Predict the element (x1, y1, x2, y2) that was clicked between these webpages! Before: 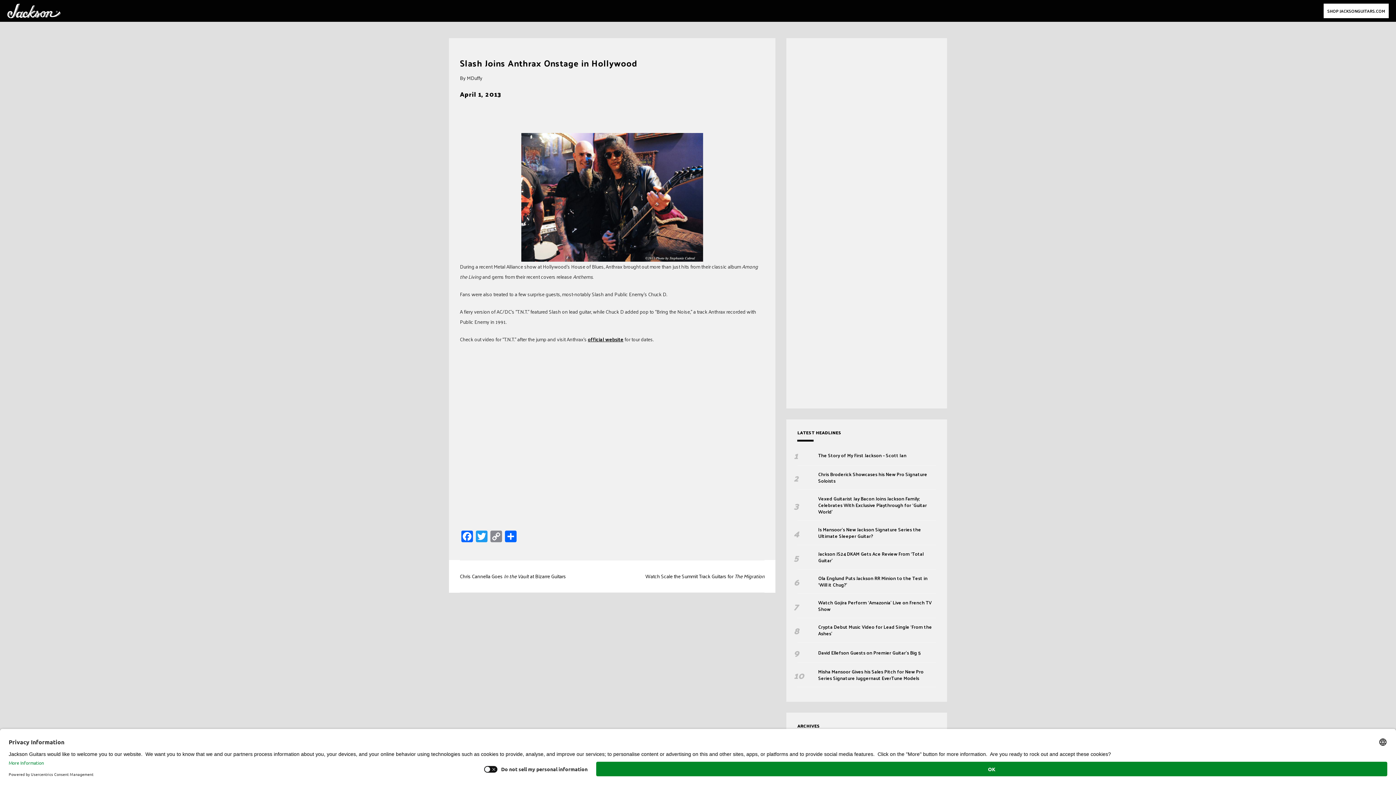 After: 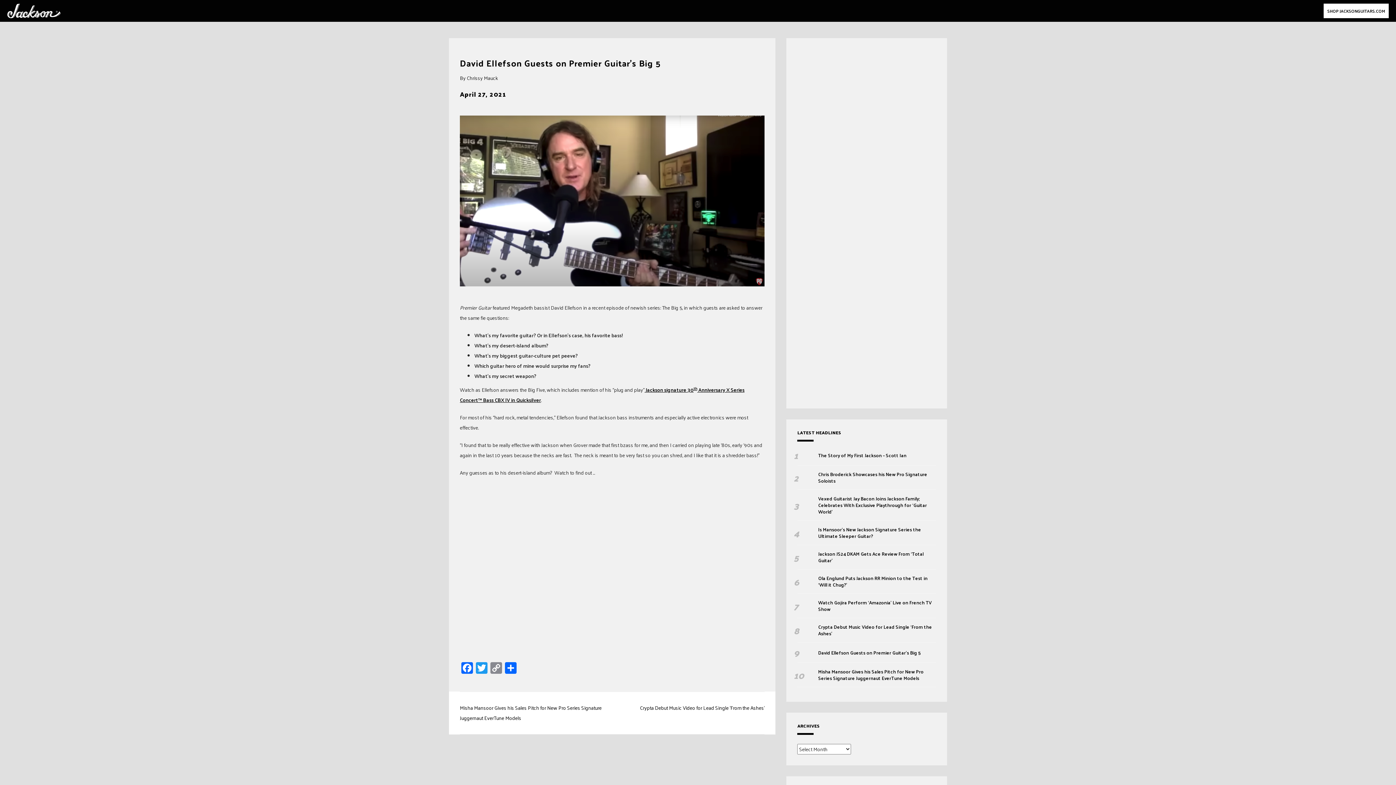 Action: bbox: (818, 649, 936, 656) label: David Ellefson Guests on Premier Guitar’s Big 5